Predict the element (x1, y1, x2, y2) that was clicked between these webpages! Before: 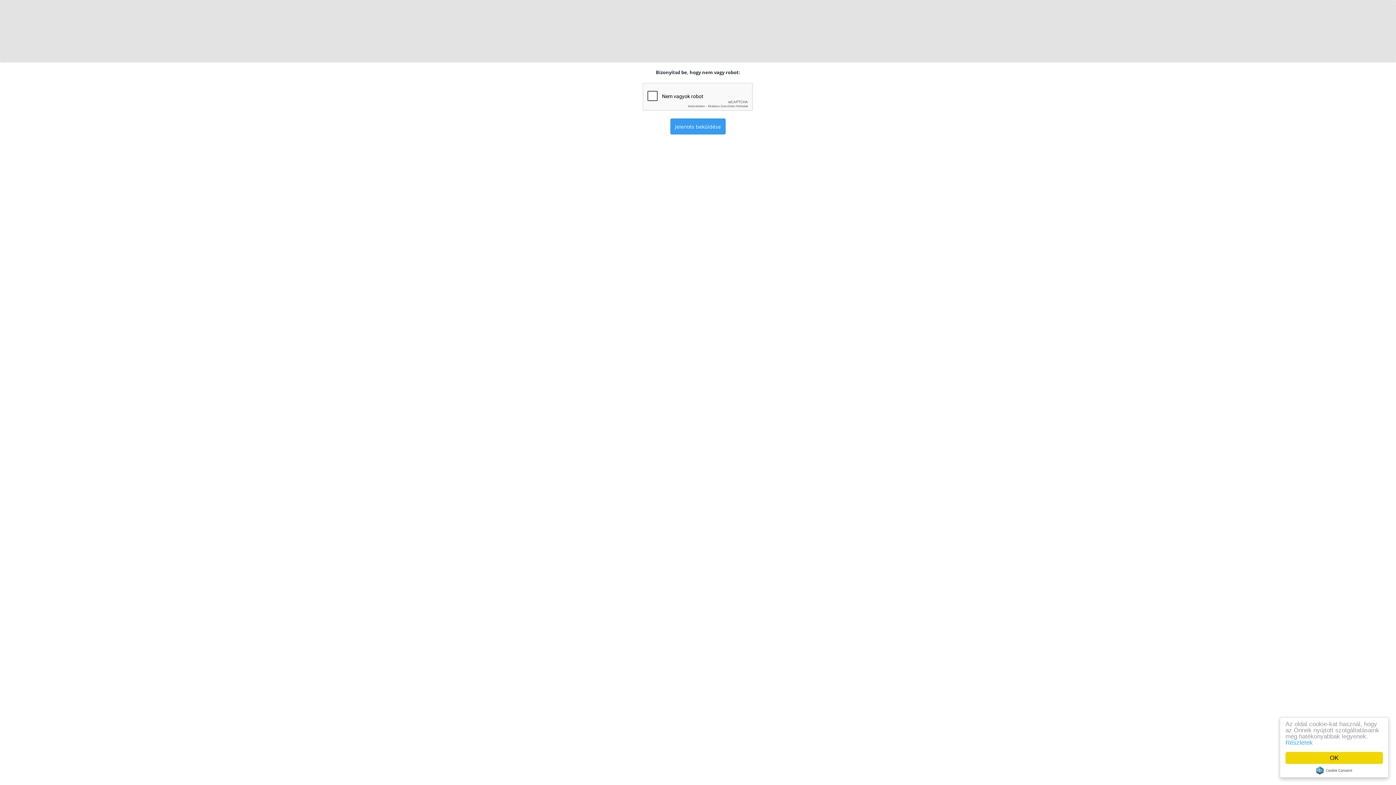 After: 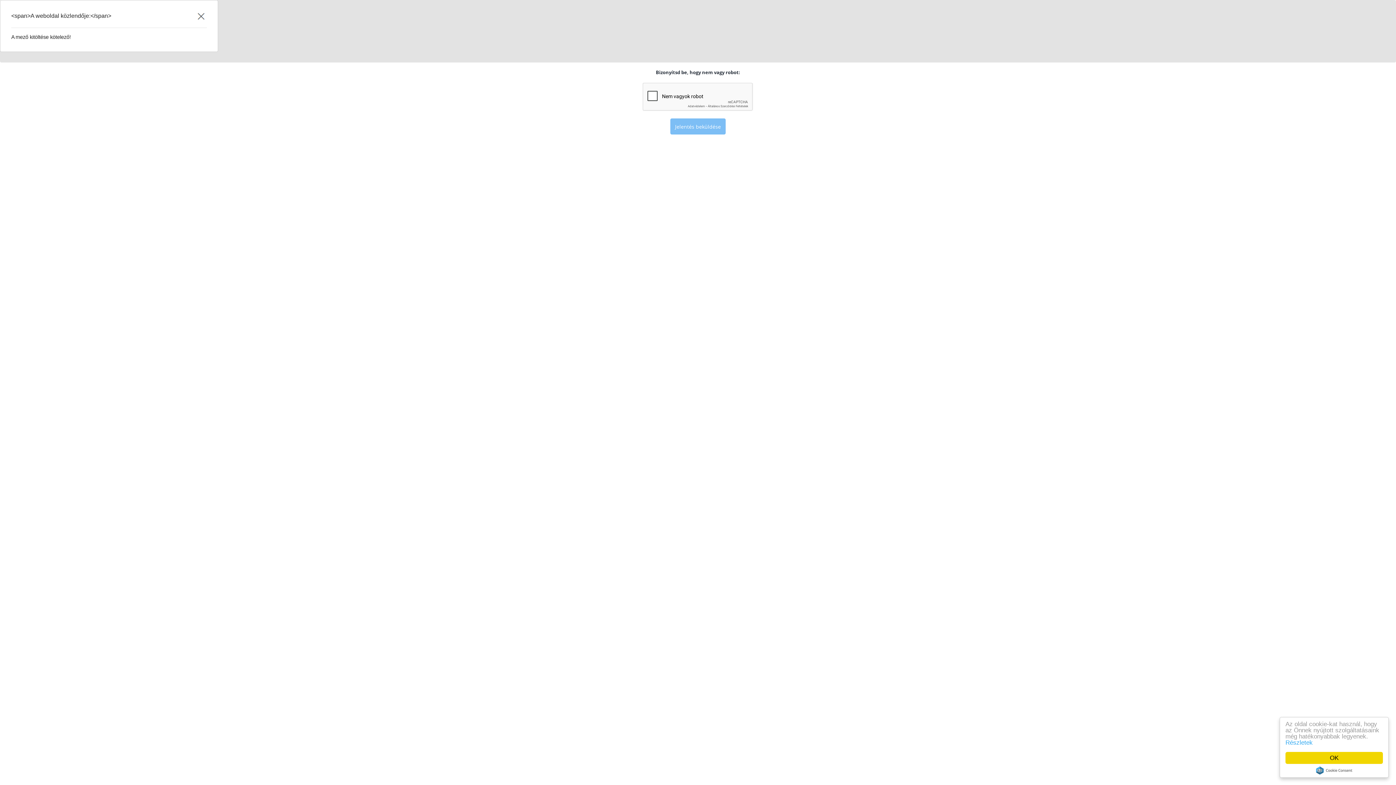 Action: bbox: (670, 118, 725, 134) label: Jelentés beküldése